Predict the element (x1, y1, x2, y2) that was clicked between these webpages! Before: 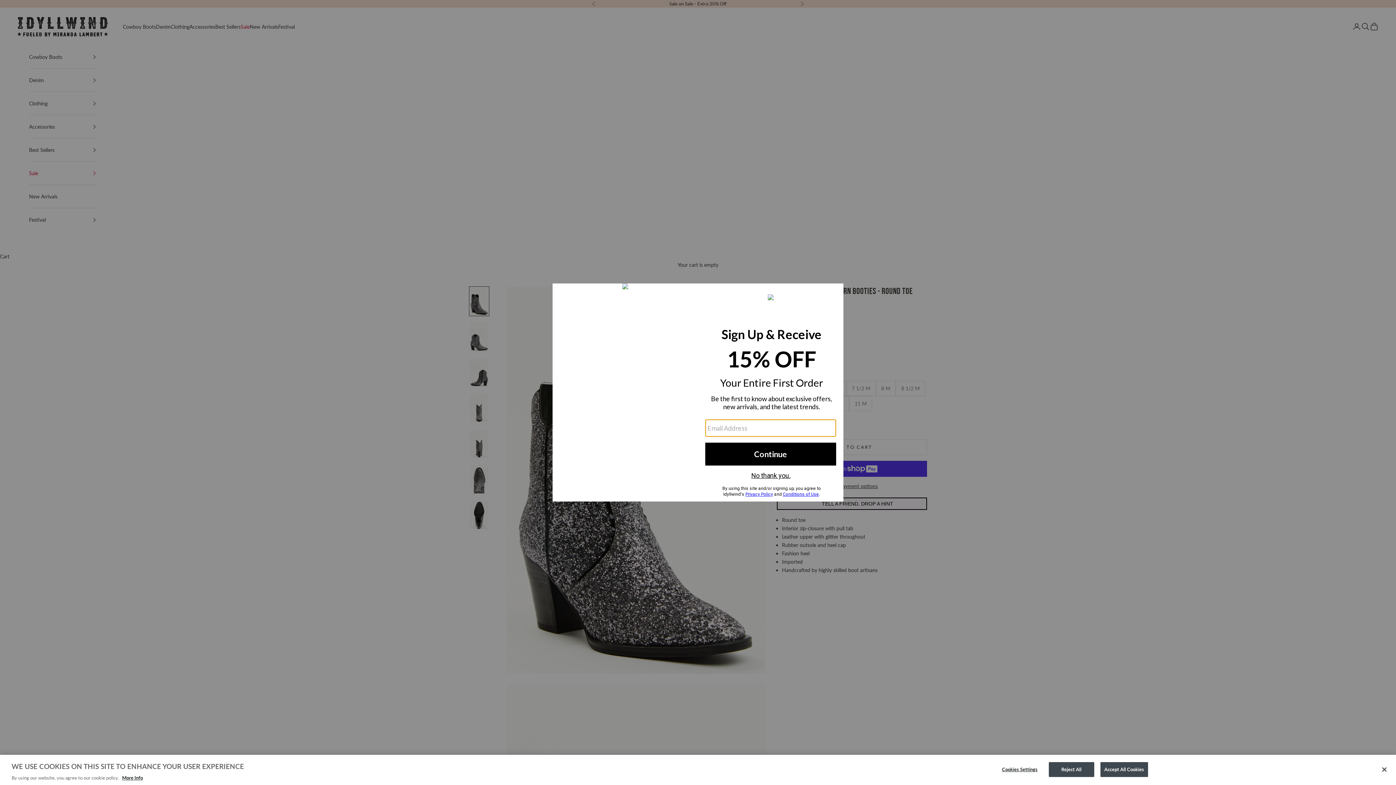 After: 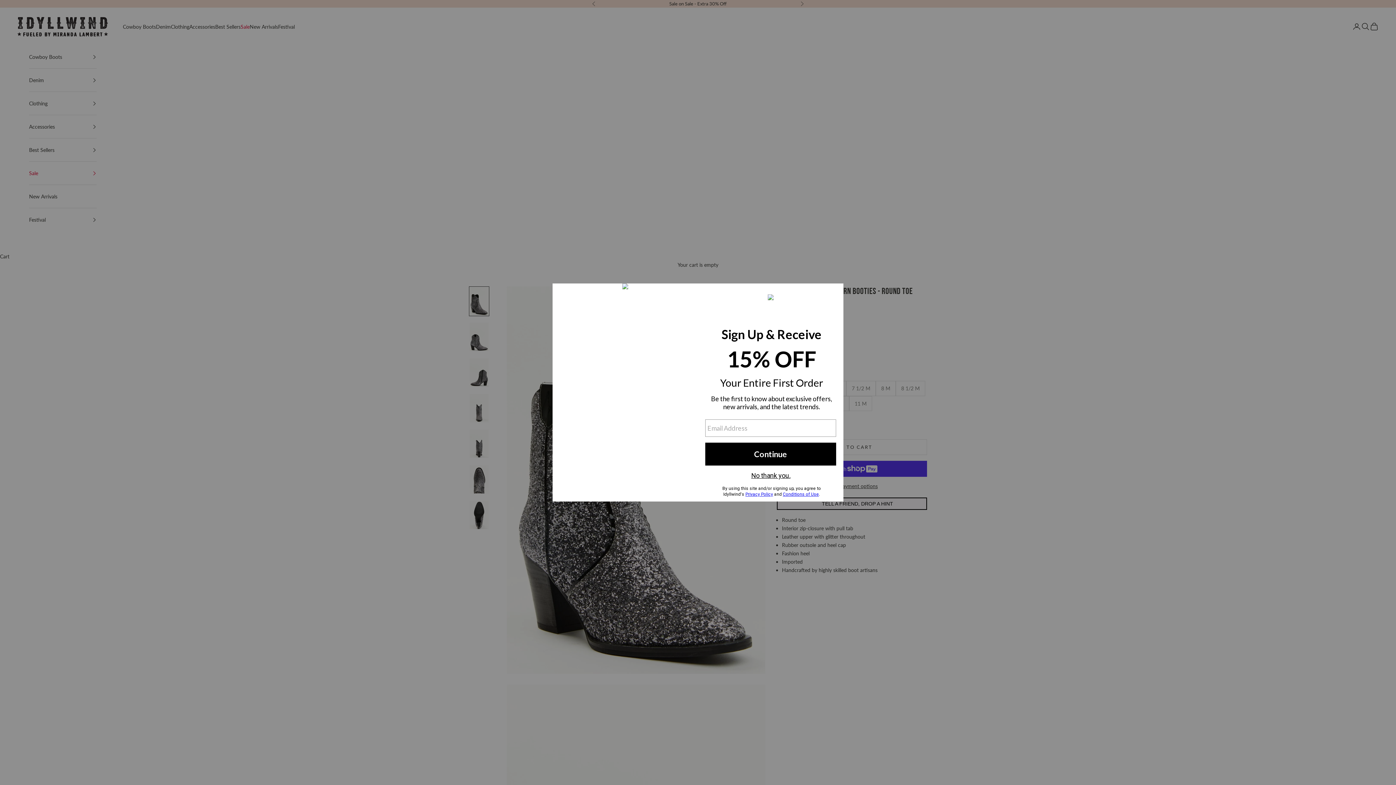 Action: label: Reject All bbox: (1048, 762, 1094, 777)